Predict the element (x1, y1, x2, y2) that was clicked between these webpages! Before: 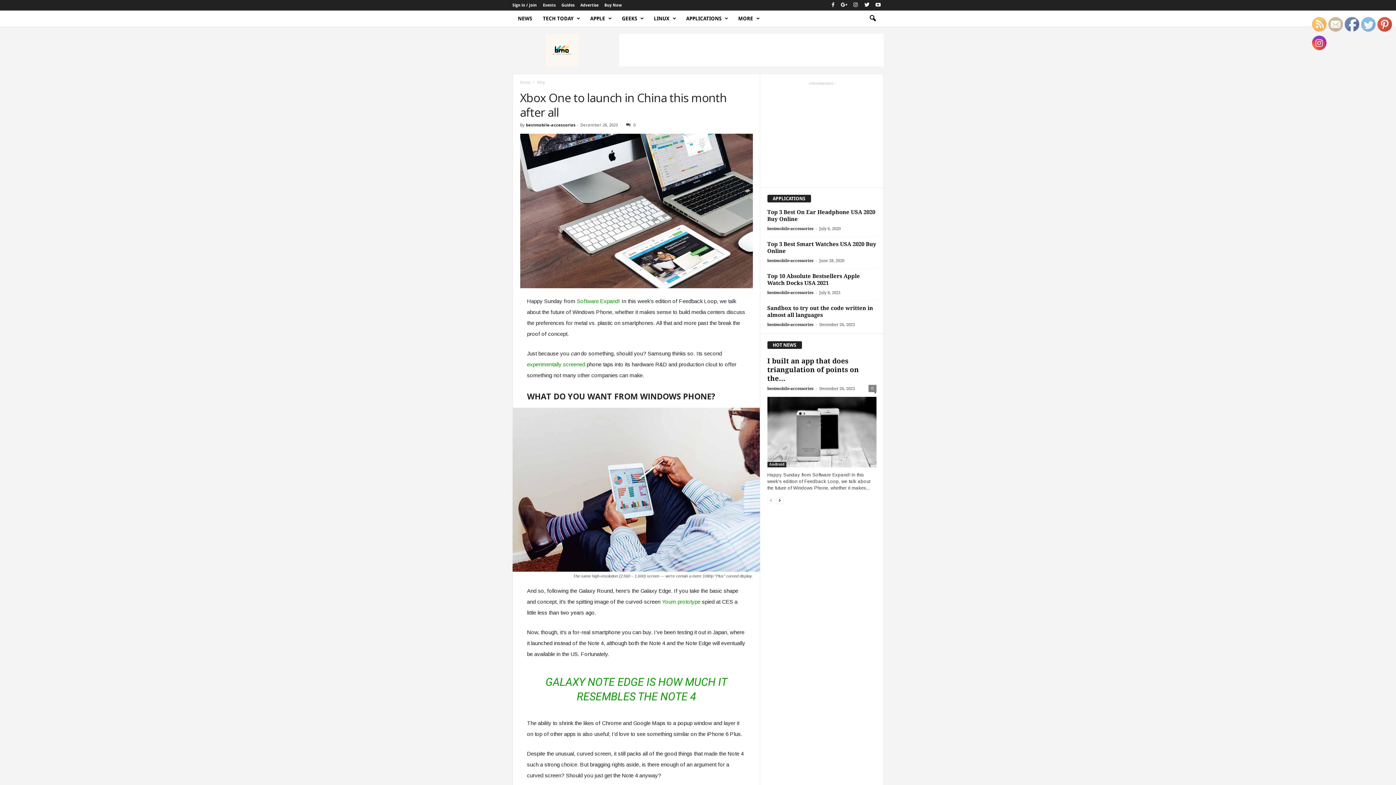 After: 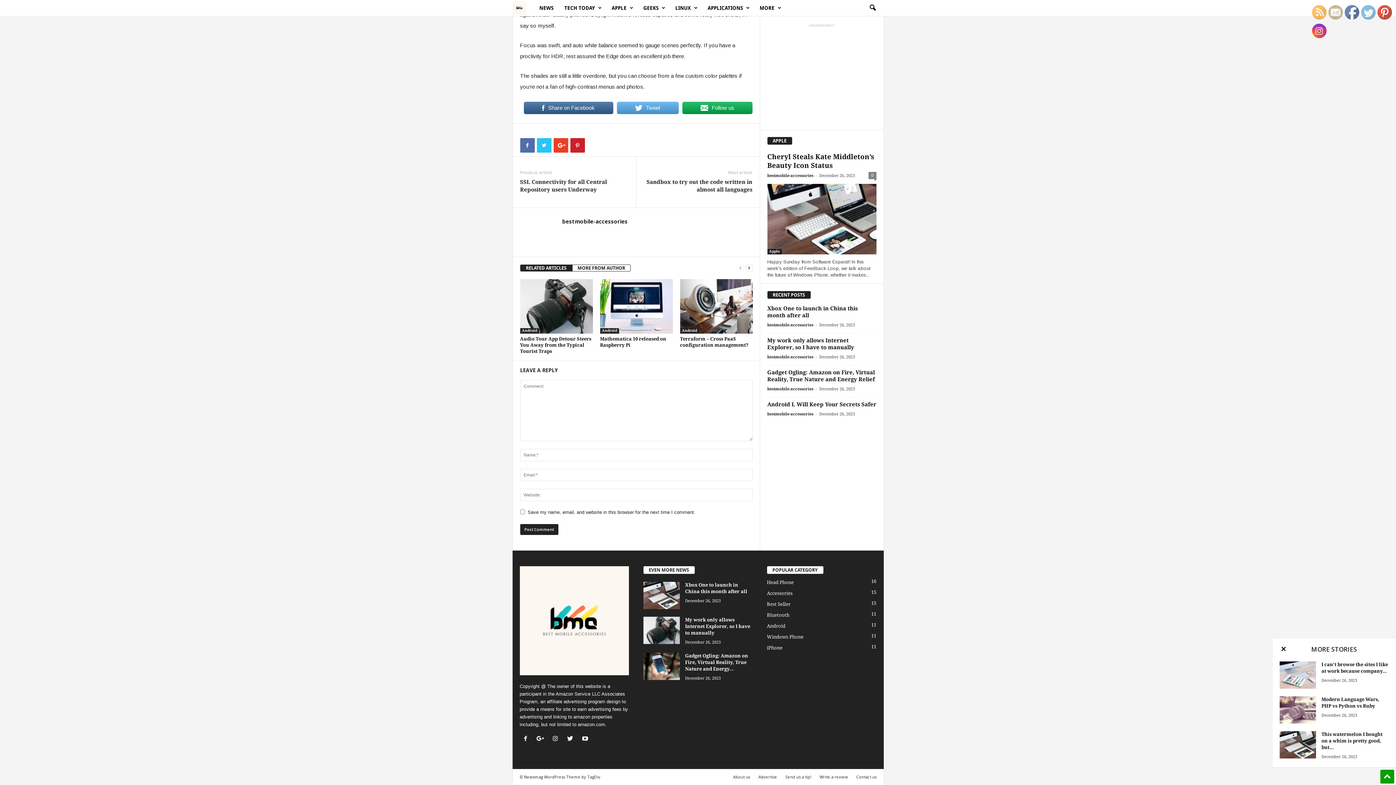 Action: bbox: (868, 385, 876, 392) label: 0